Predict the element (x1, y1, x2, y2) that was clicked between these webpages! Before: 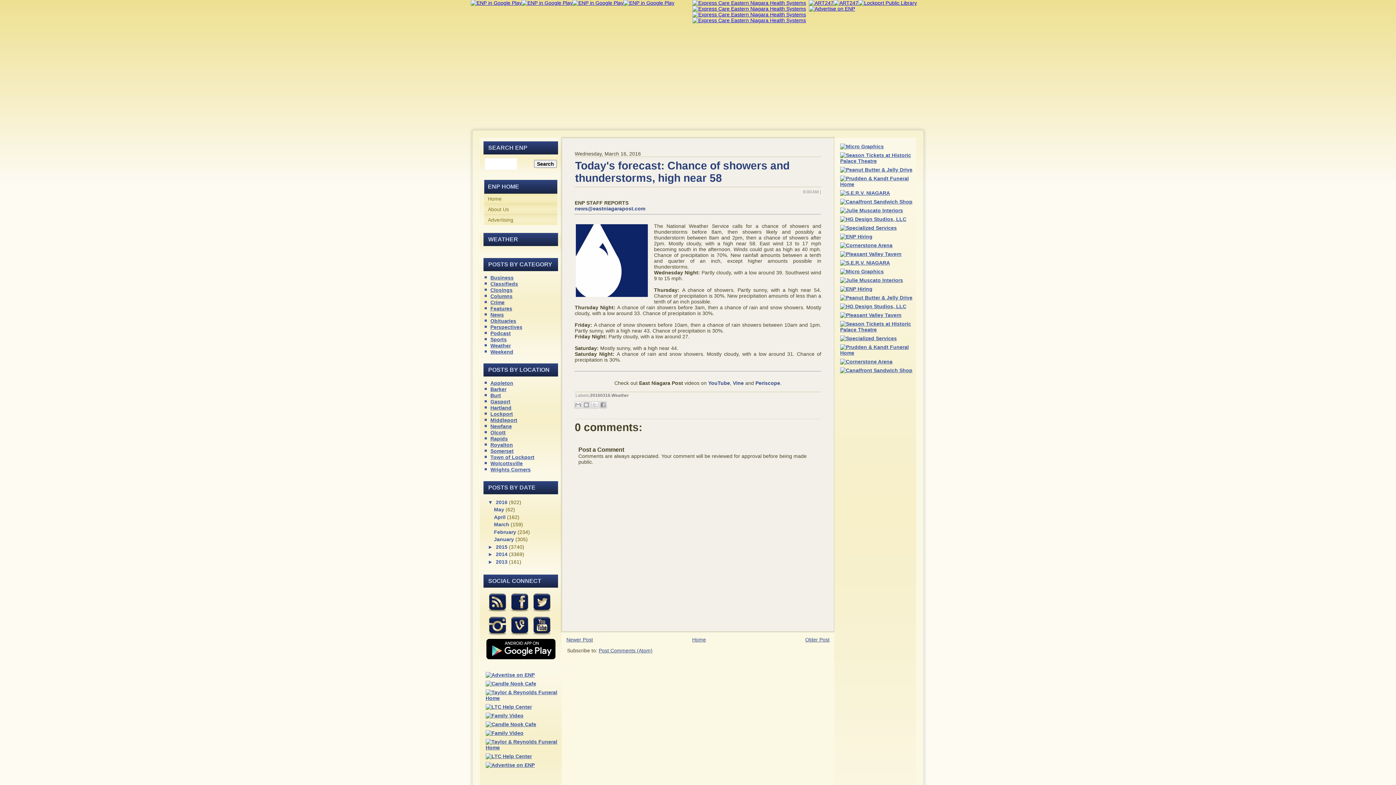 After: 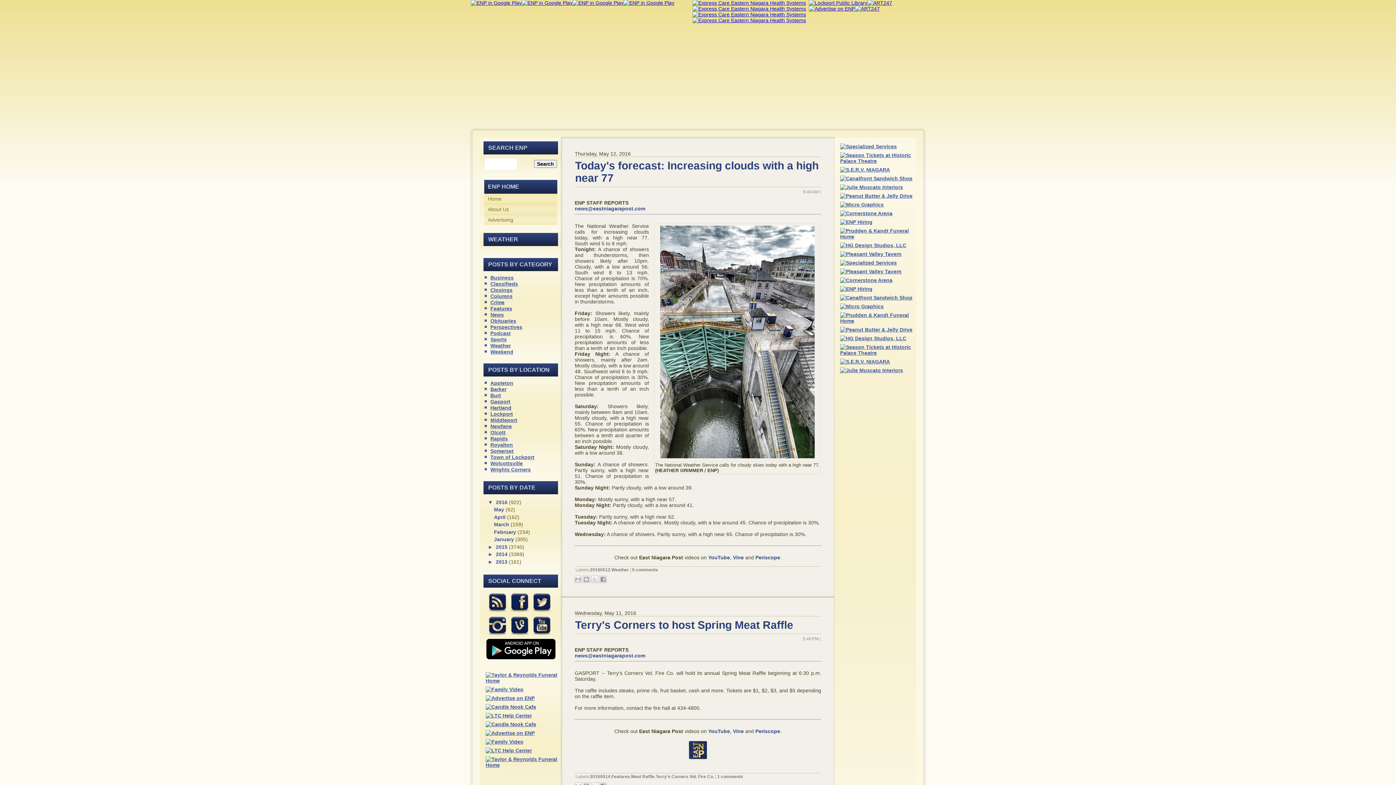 Action: label: May  bbox: (494, 506, 505, 512)